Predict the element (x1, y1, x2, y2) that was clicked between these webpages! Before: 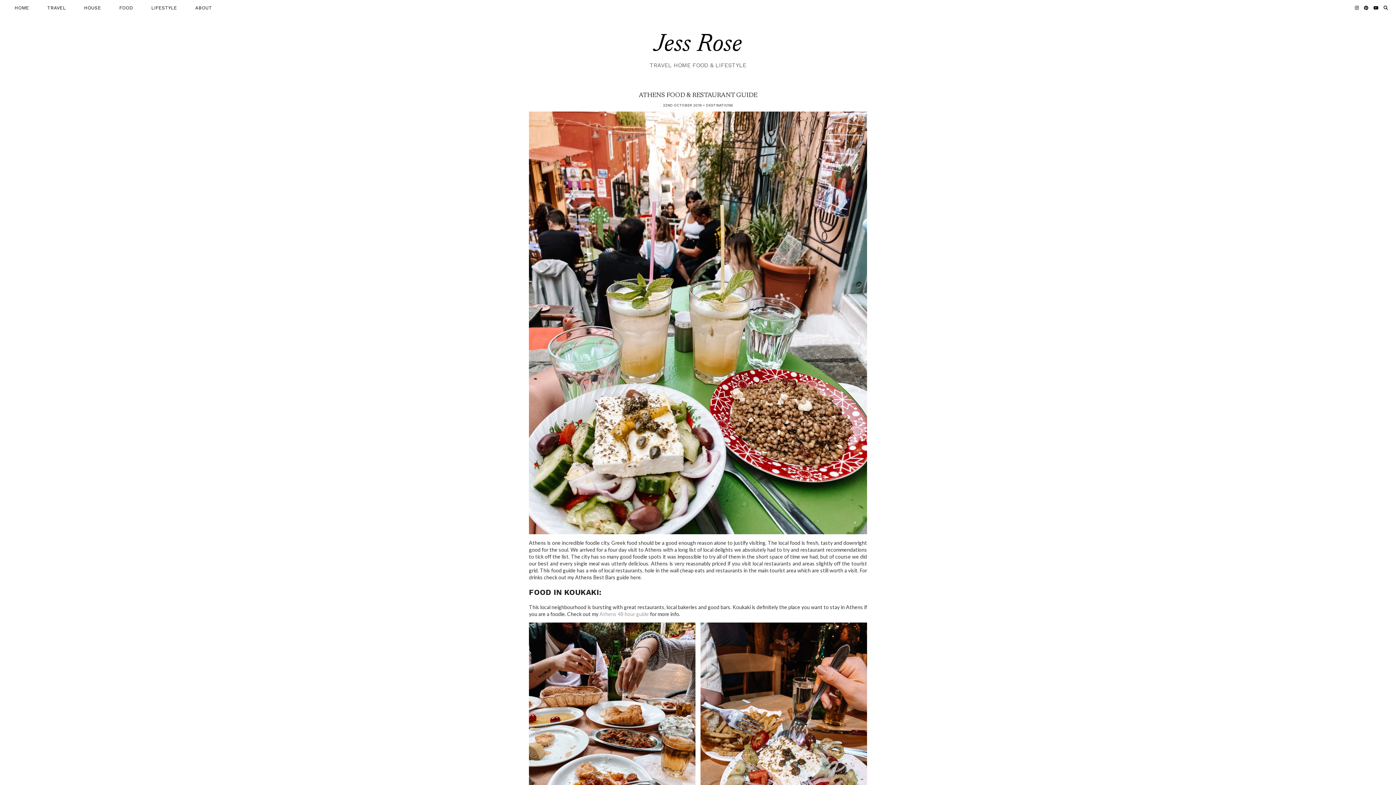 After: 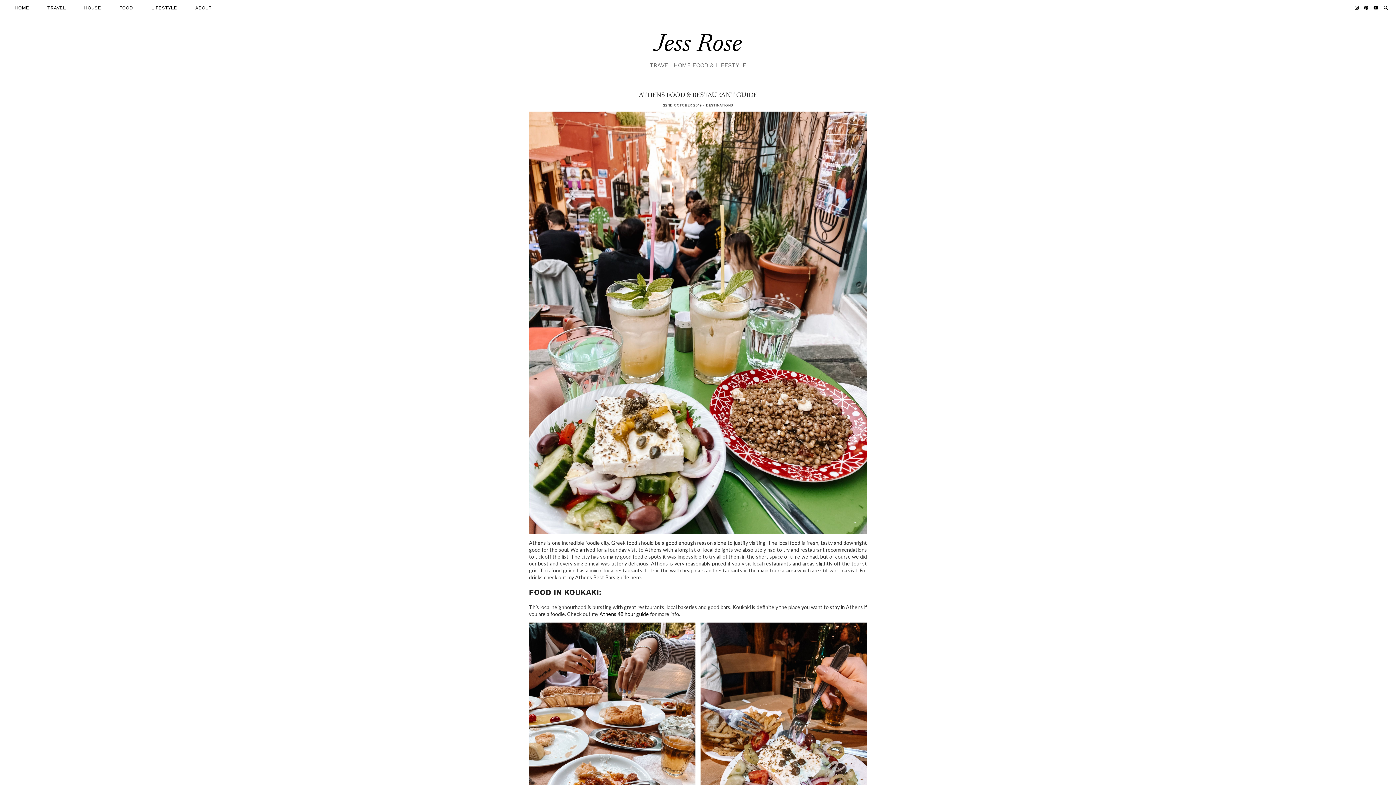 Action: bbox: (599, 611, 649, 617) label: Athens 48 hour guide (opens in a new tab)